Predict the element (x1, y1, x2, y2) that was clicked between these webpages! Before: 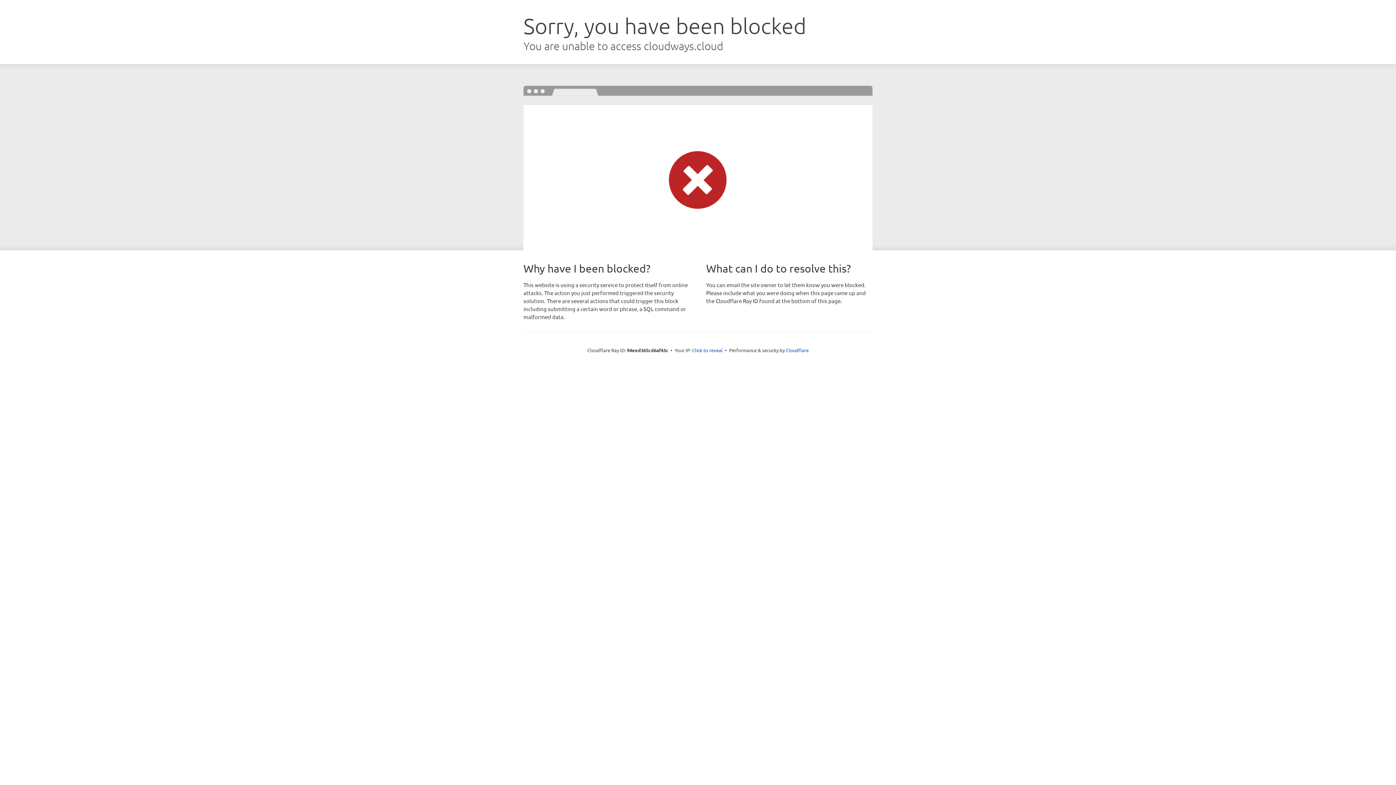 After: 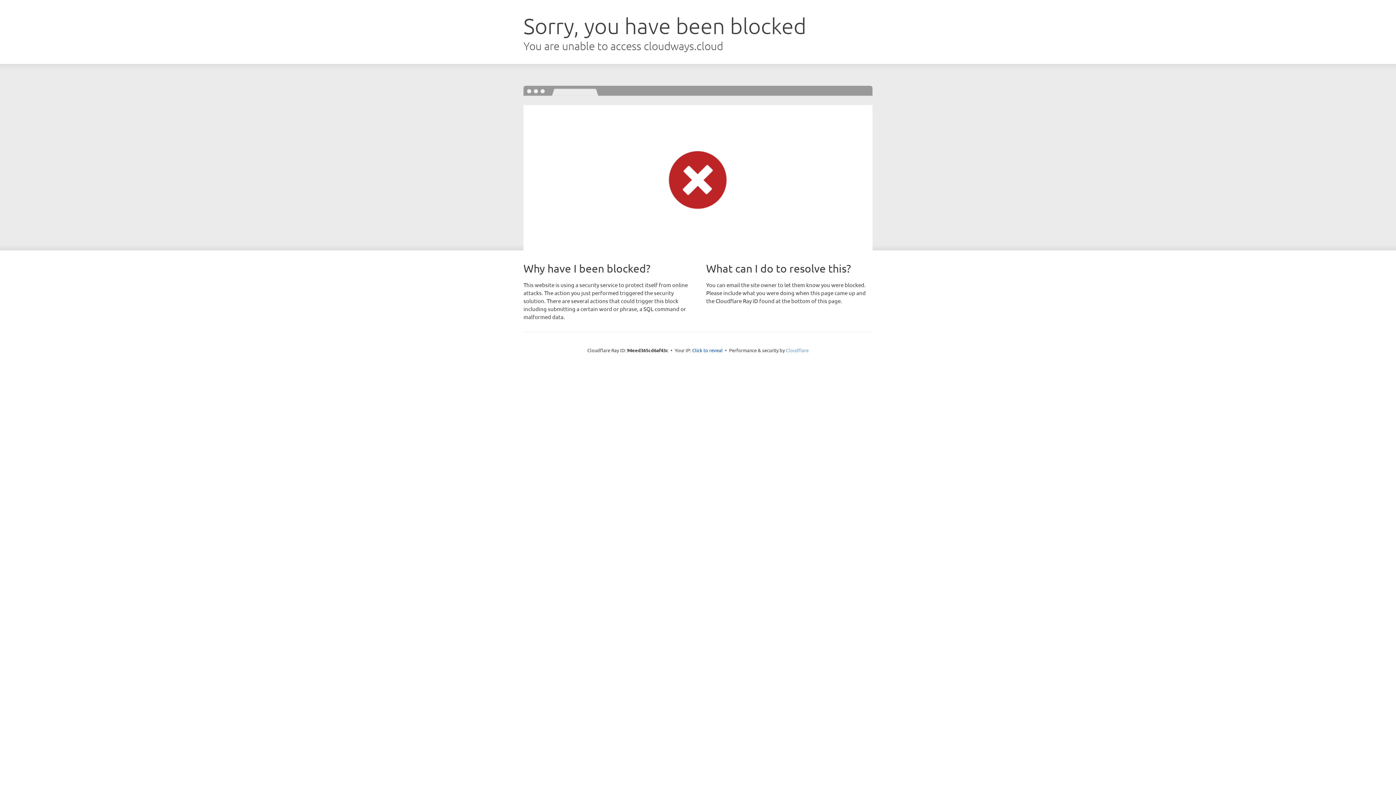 Action: bbox: (786, 347, 808, 353) label: Cloudflare